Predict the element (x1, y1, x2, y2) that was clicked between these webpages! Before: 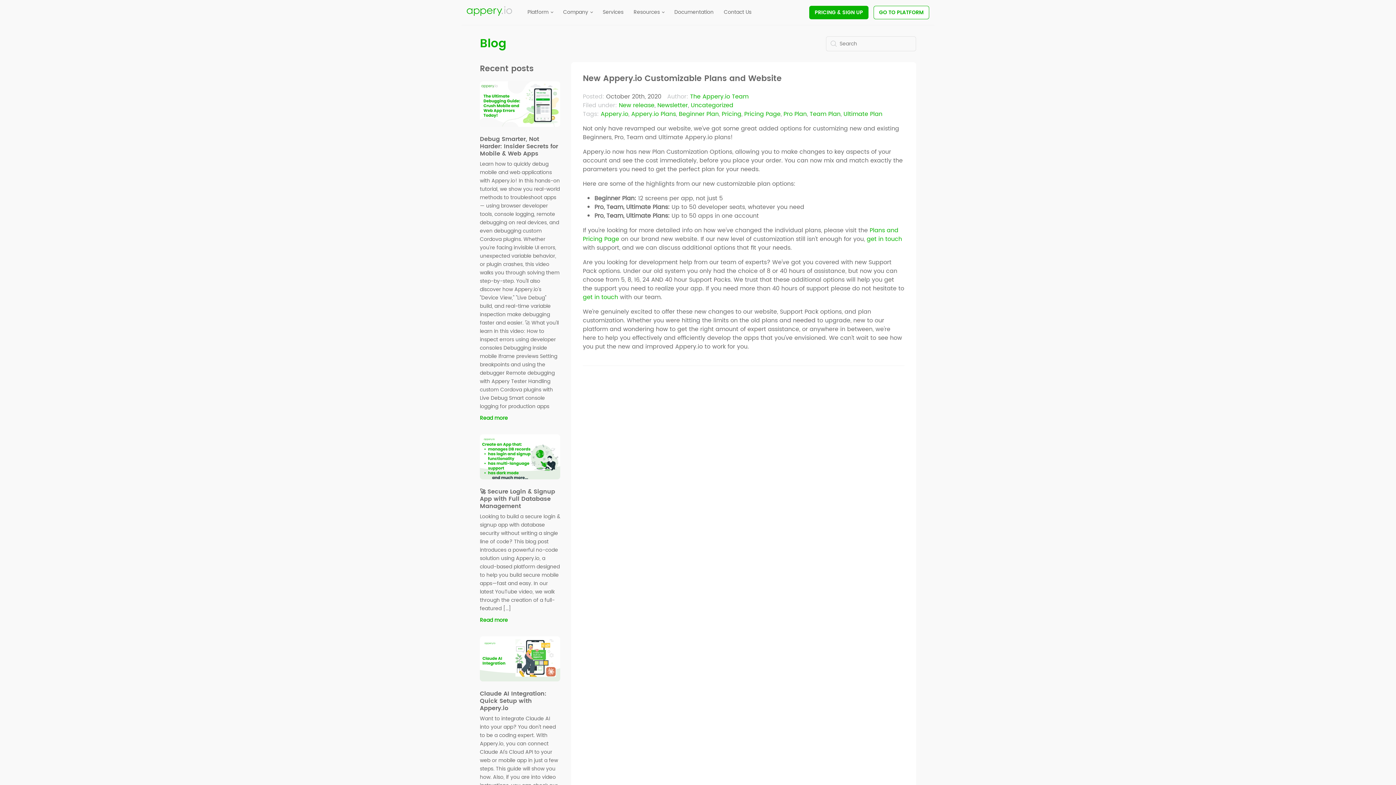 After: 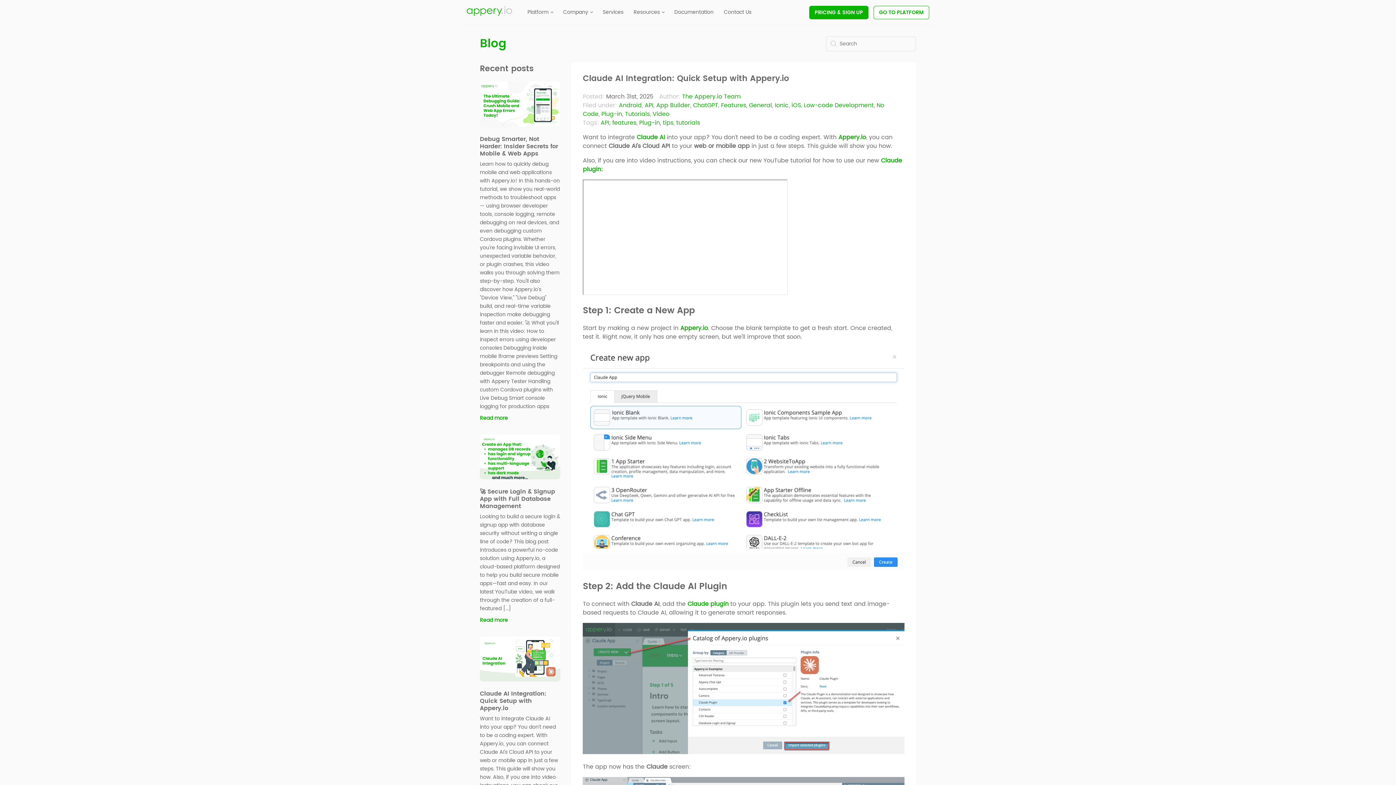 Action: label: Claude AI Integration: Quick Setup with Appery.io bbox: (480, 689, 546, 713)